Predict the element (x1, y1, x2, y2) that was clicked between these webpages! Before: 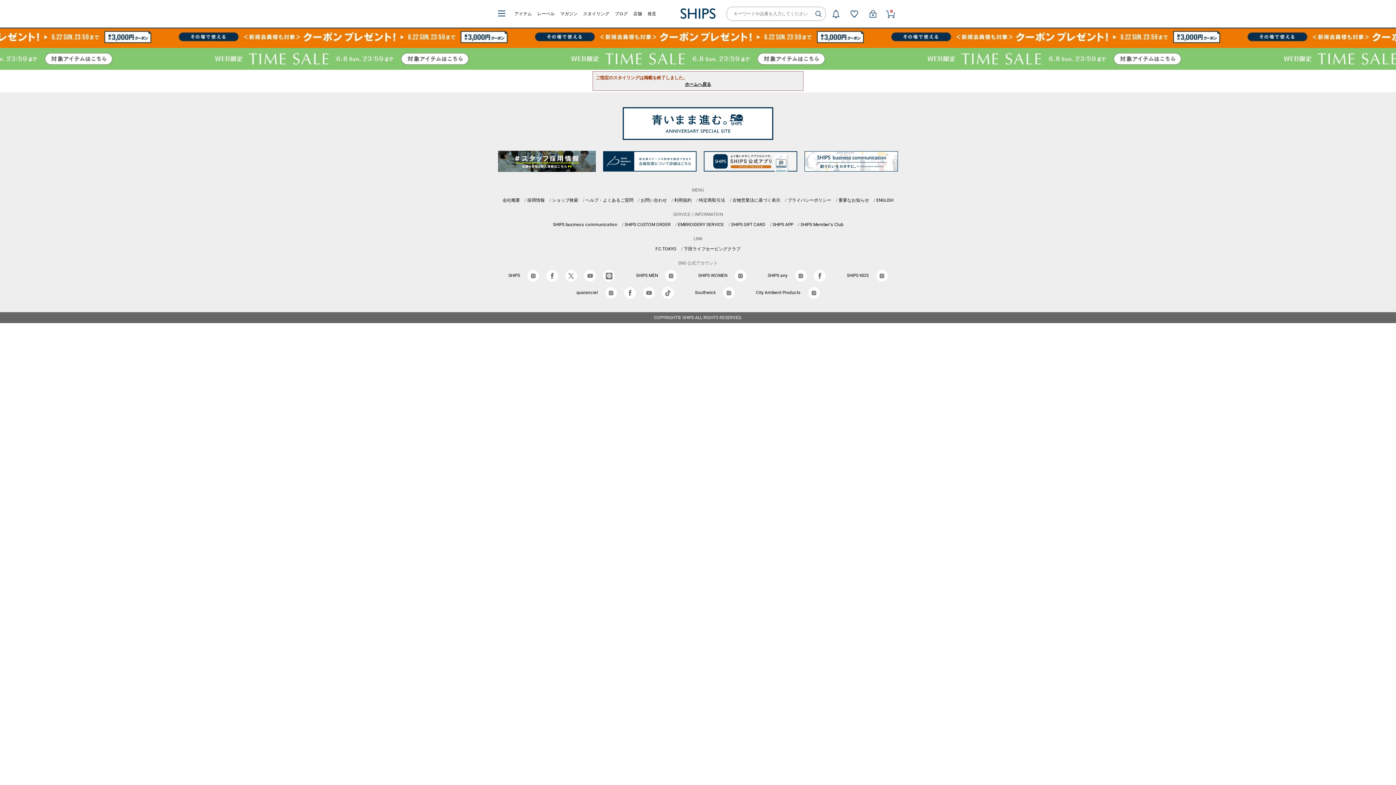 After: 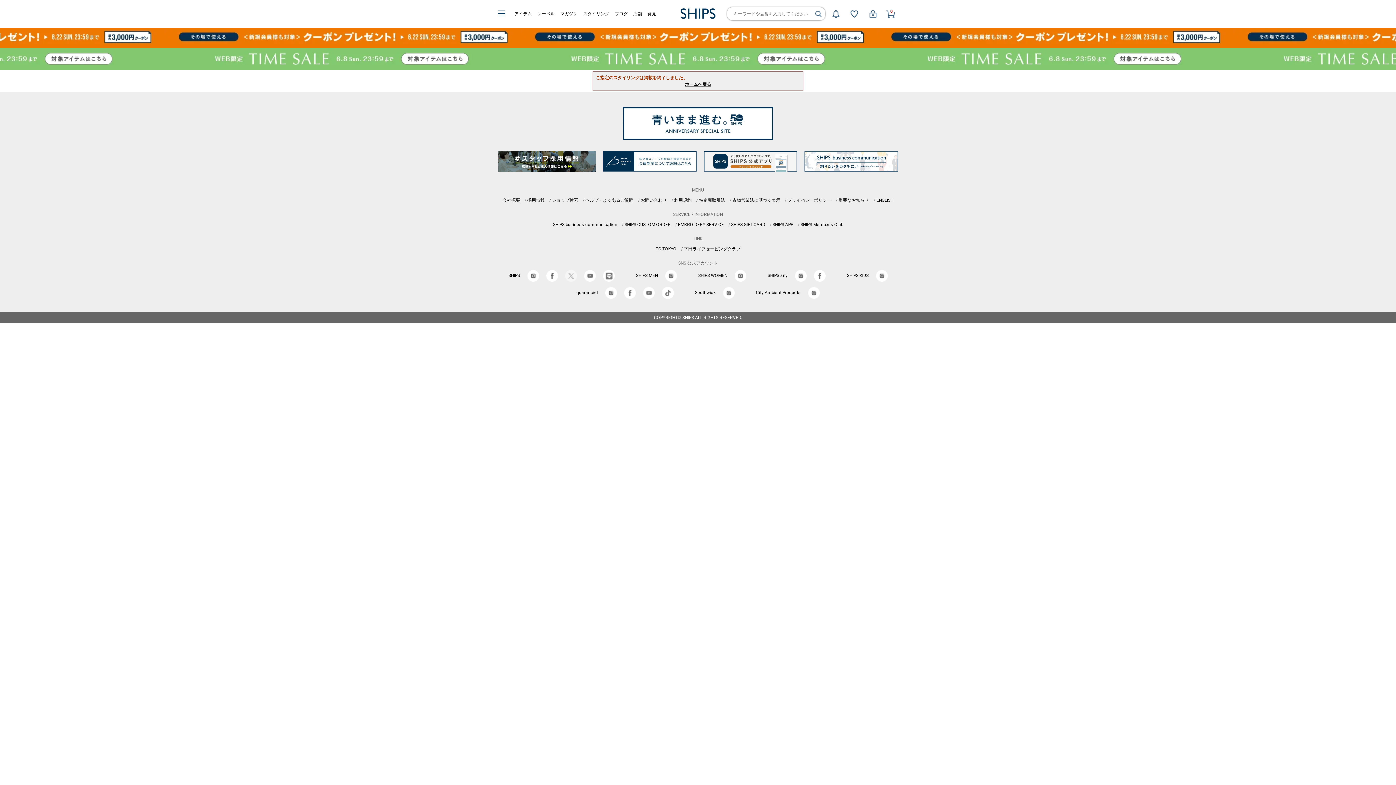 Action: bbox: (565, 273, 576, 278)